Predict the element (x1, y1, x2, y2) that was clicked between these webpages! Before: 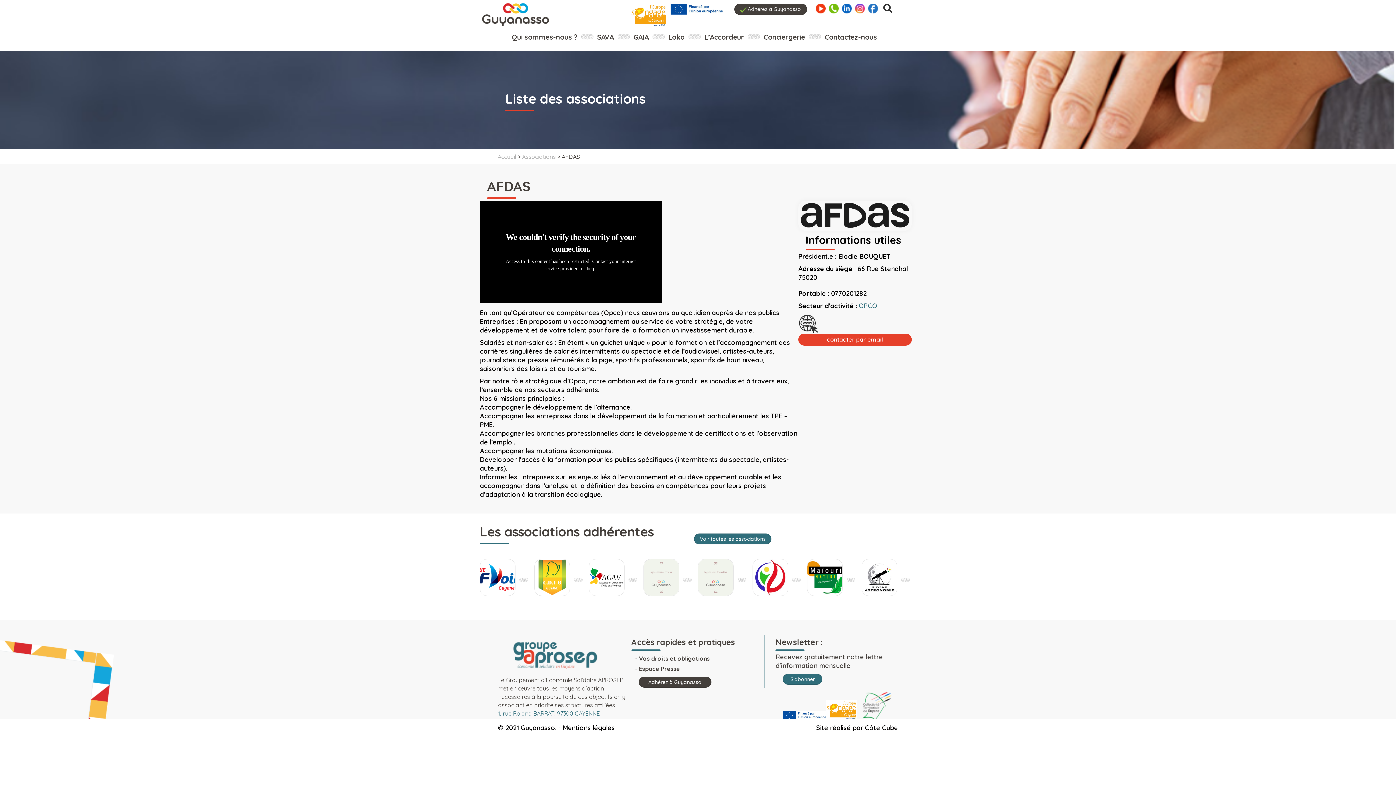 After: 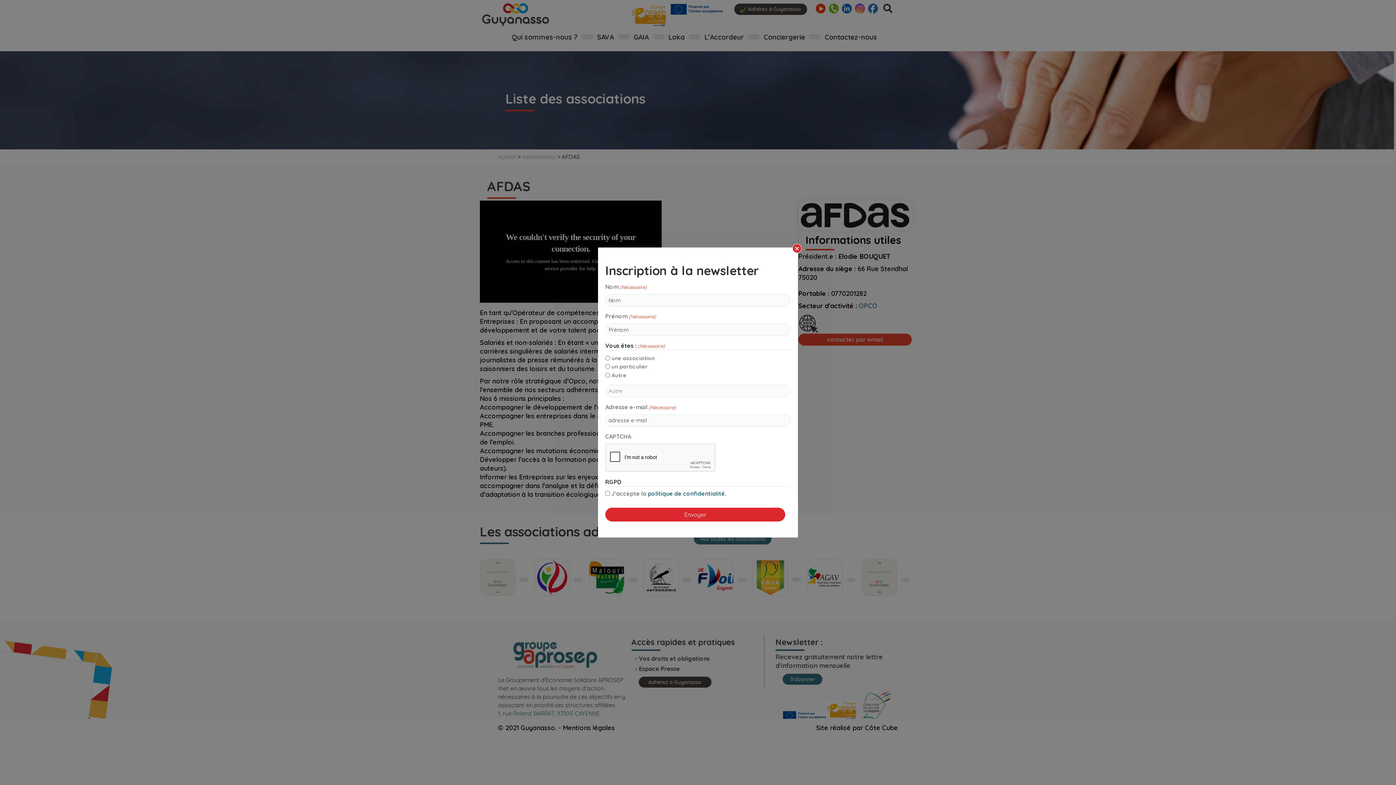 Action: label: S'abonner bbox: (783, 674, 822, 685)